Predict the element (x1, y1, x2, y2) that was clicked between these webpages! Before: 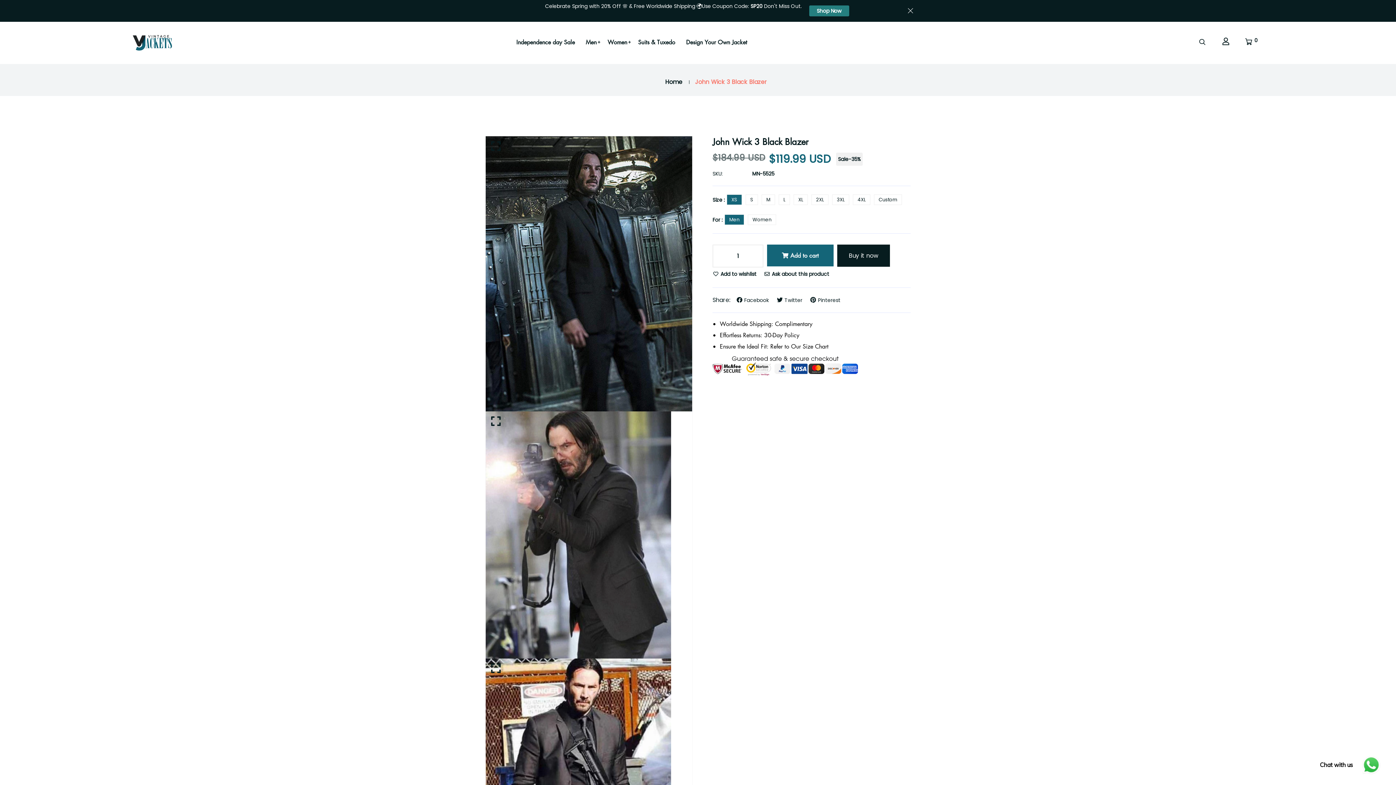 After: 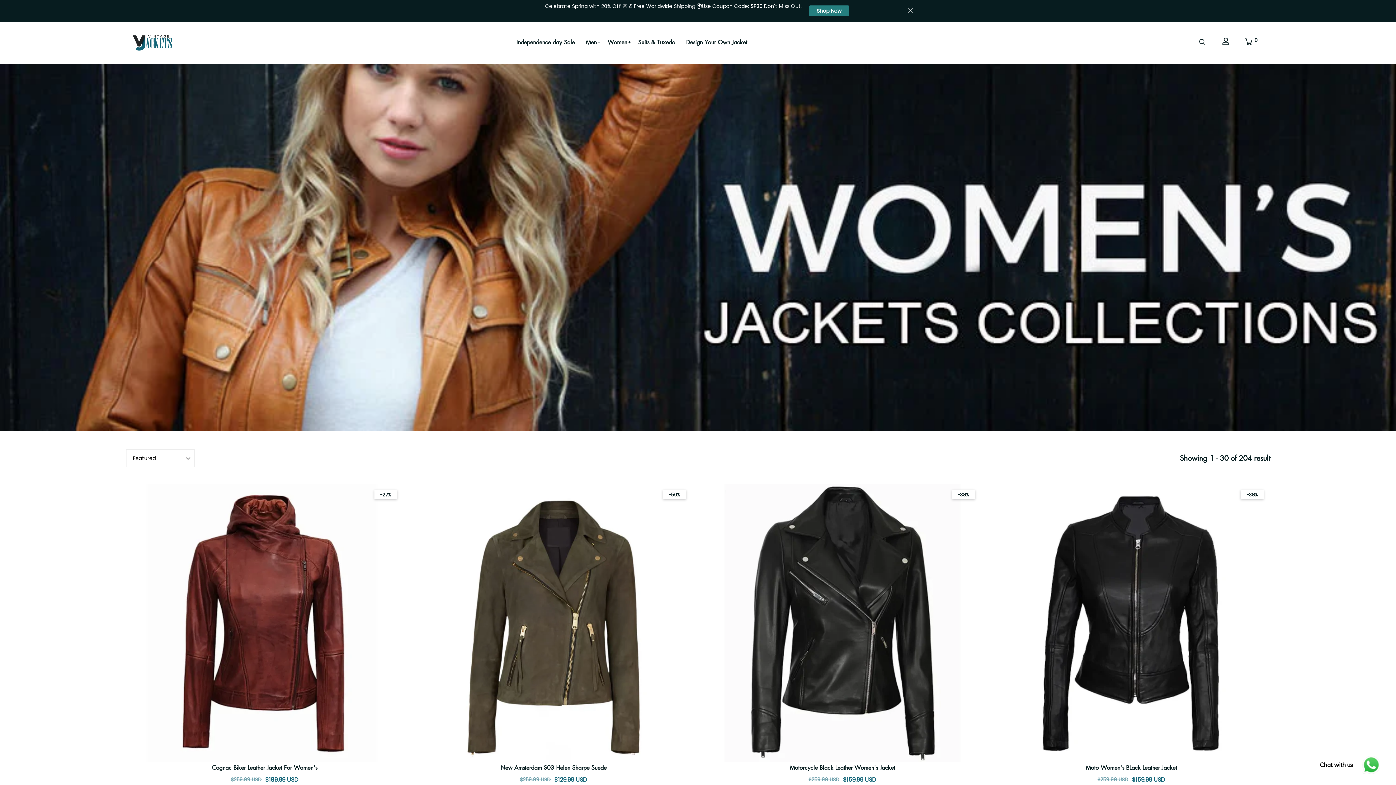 Action: label: Women bbox: (604, 29, 630, 54)